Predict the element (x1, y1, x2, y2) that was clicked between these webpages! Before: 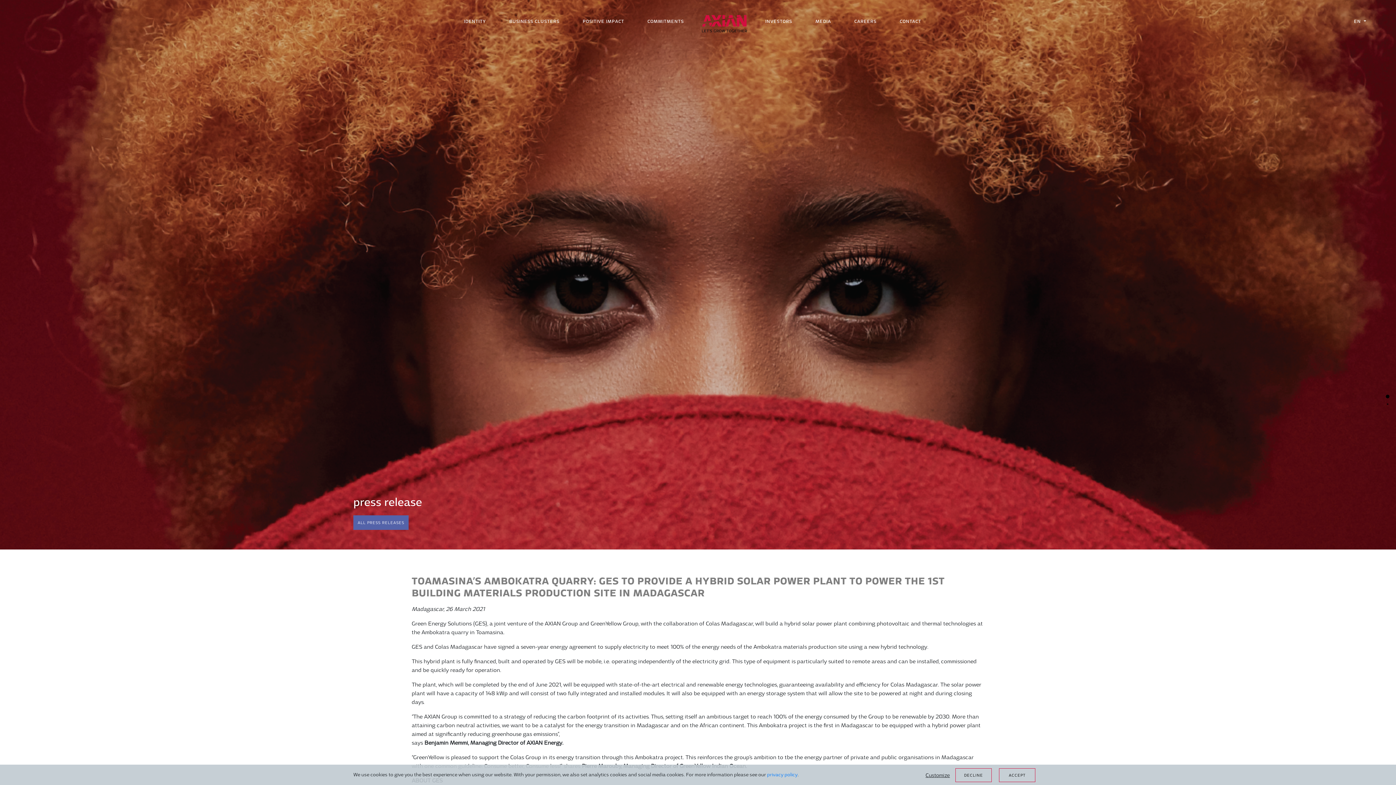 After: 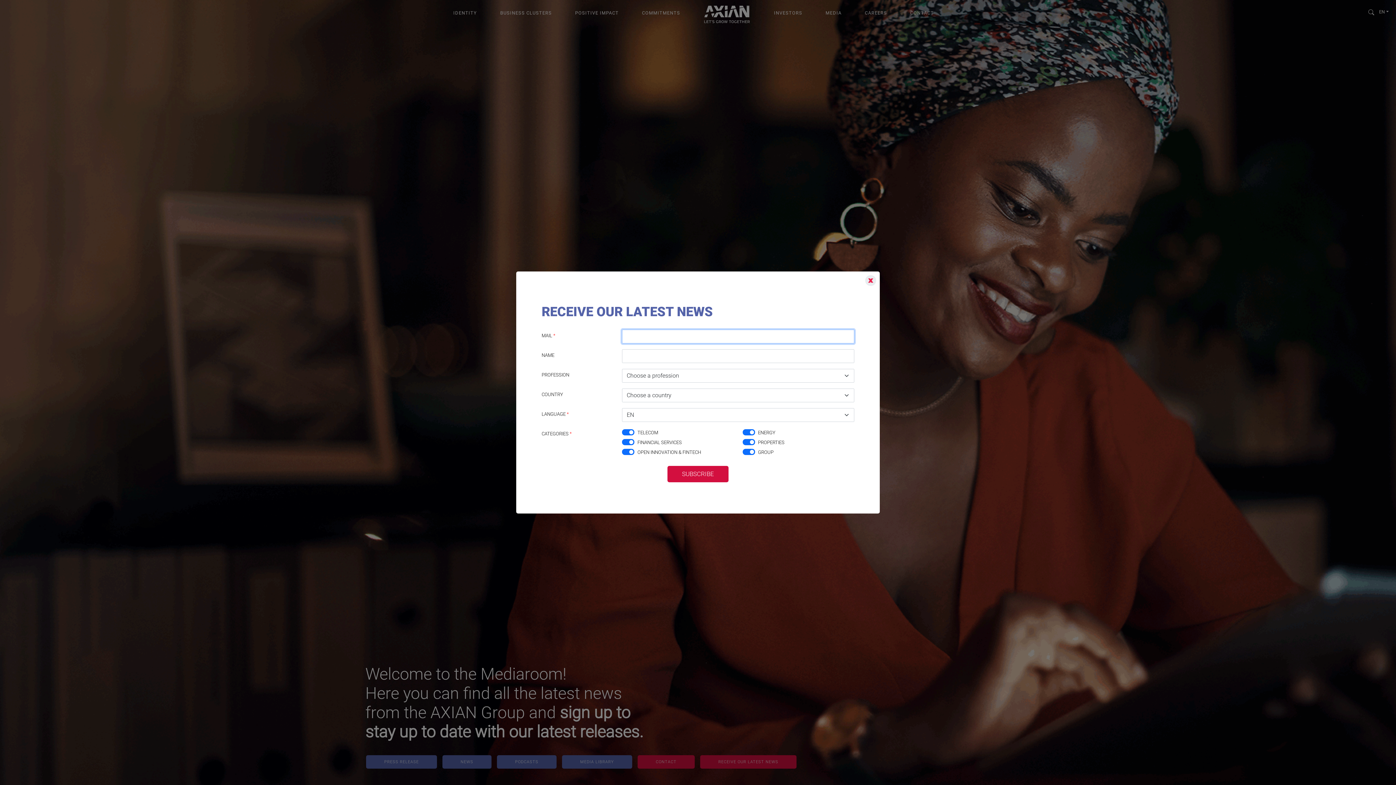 Action: label: ALL PRESS RELEASES bbox: (353, 518, 408, 525)